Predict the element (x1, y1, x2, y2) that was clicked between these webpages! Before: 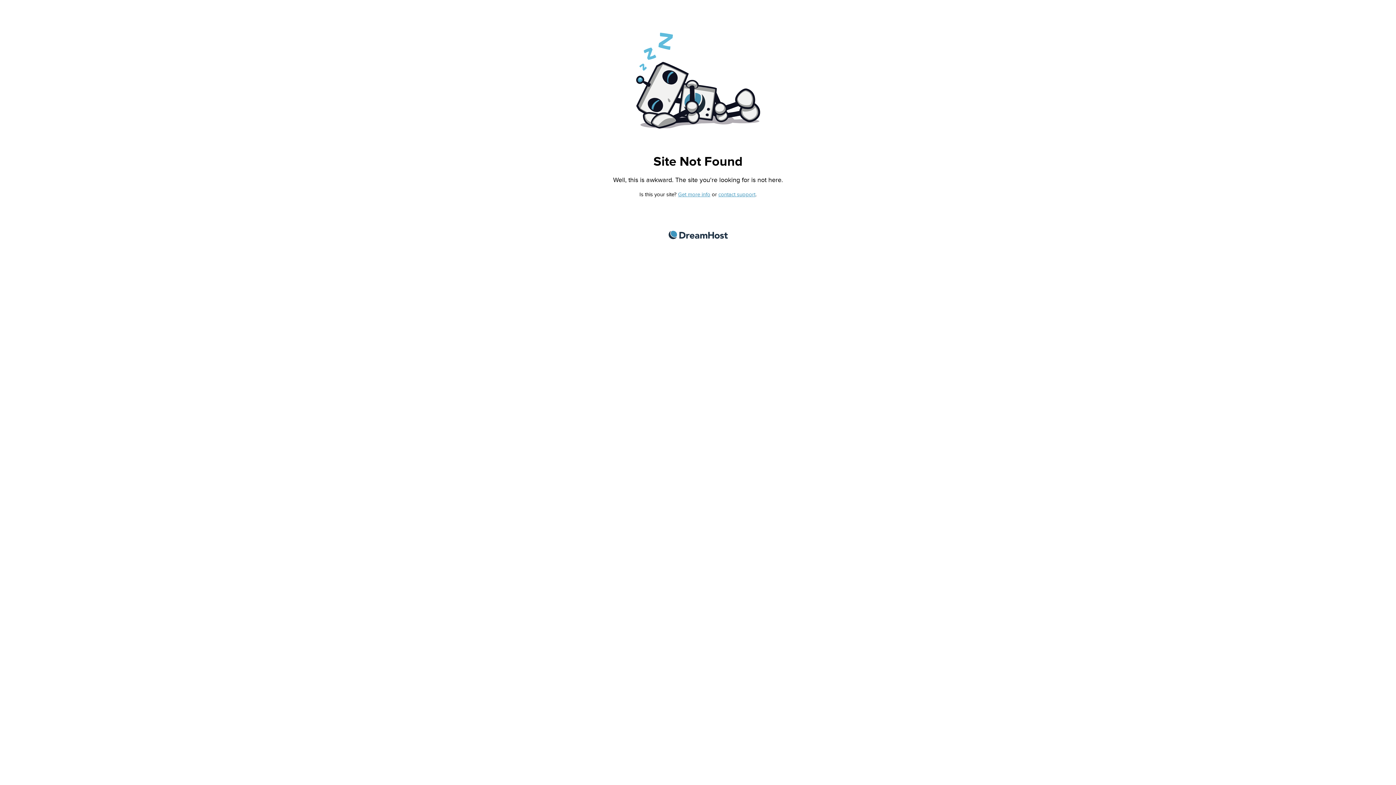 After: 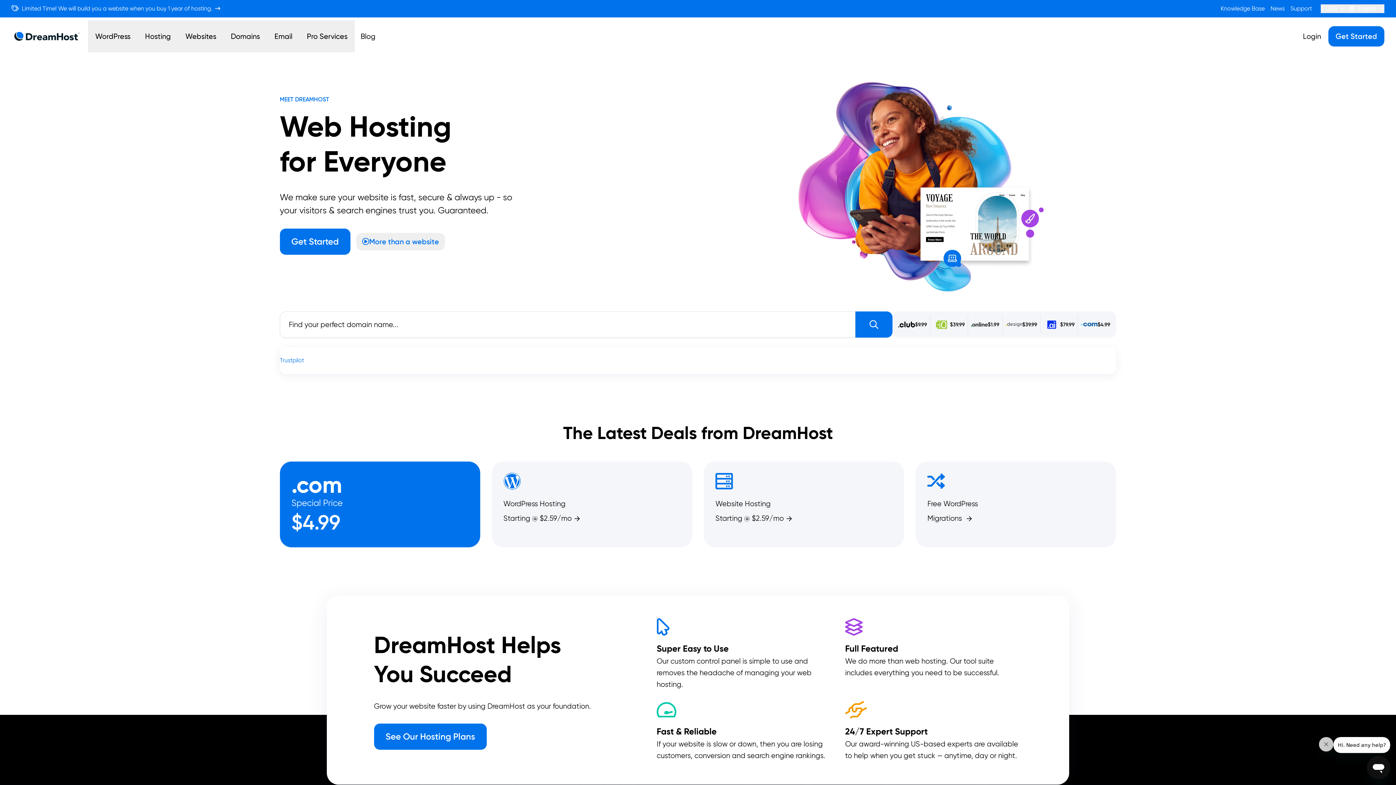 Action: bbox: (668, 230, 727, 239) label: DreamHost